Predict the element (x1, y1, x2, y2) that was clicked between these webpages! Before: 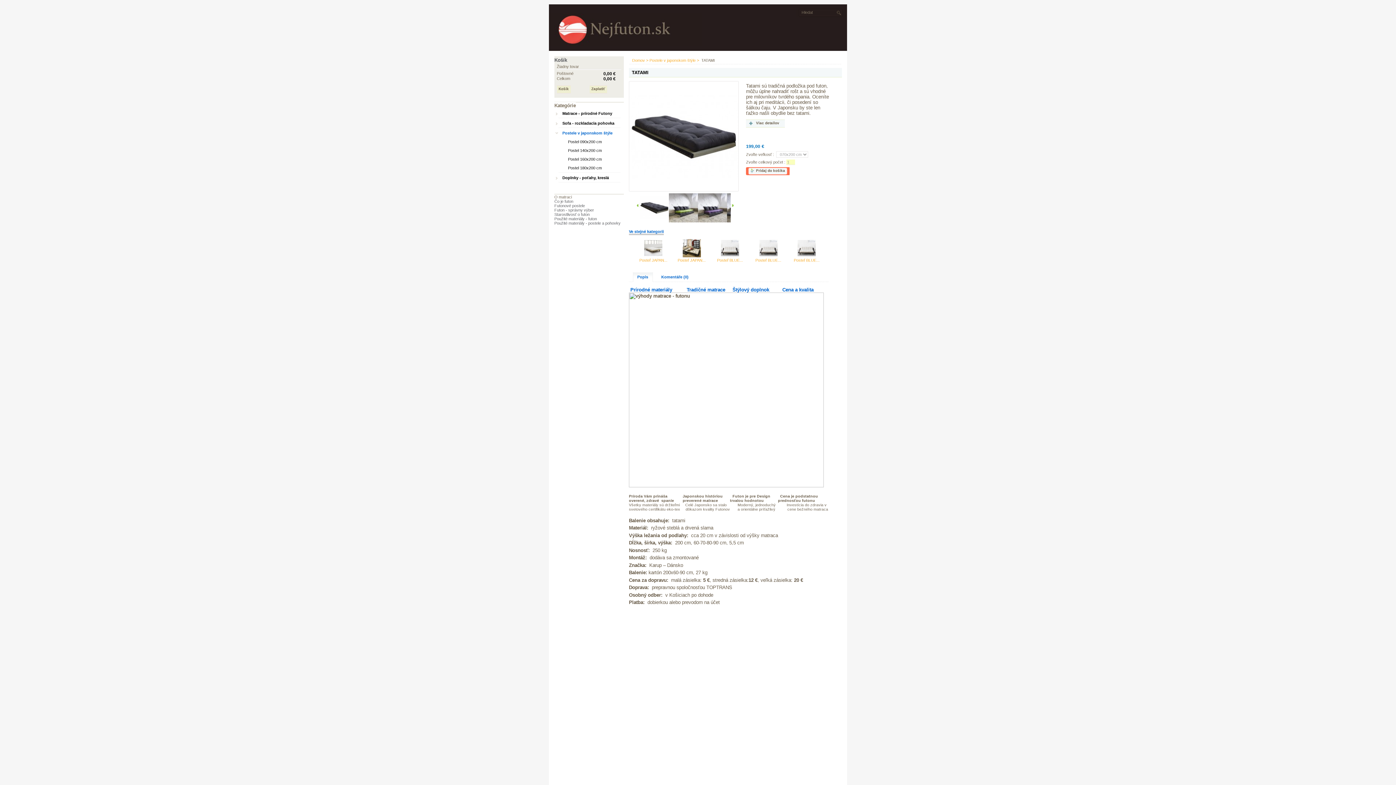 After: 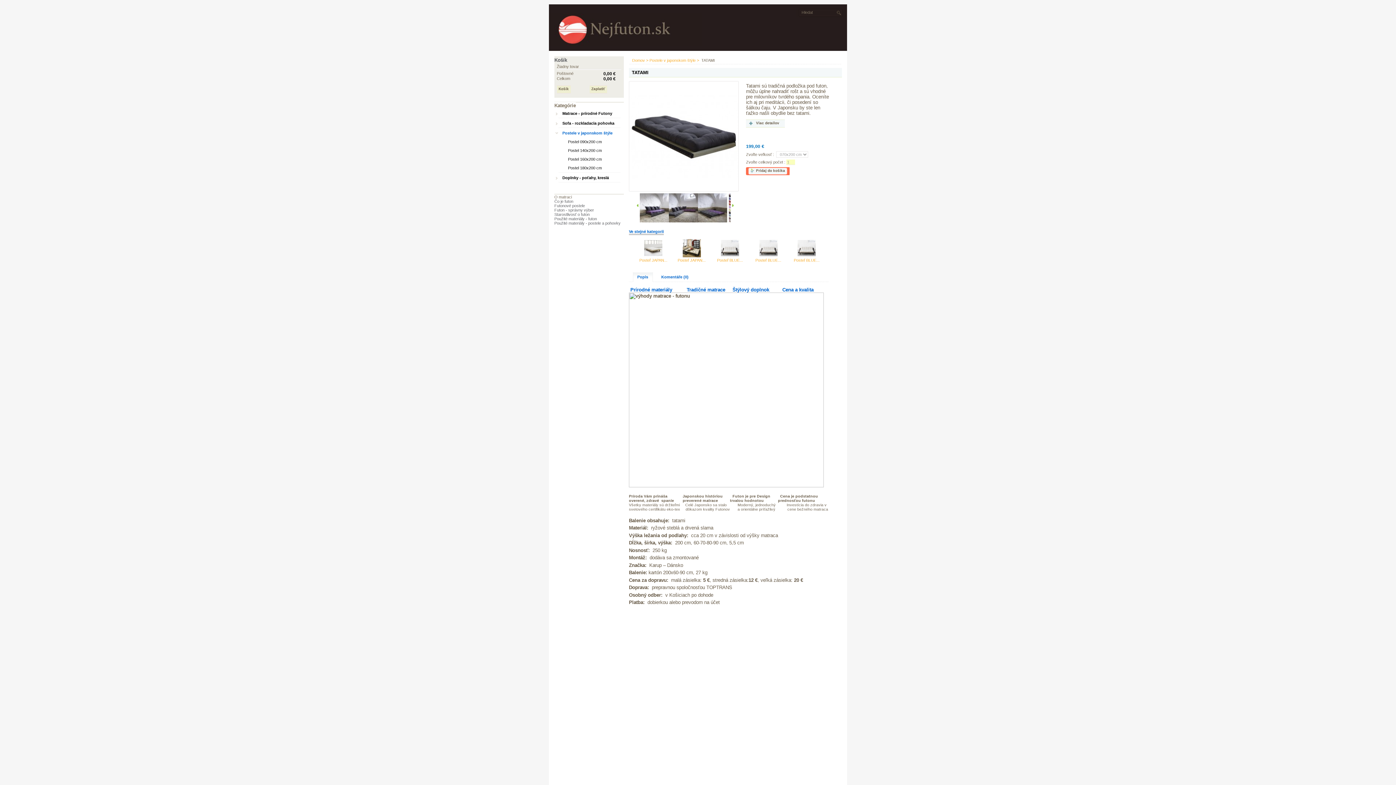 Action: bbox: (730, 202, 734, 209) label: Ďalší